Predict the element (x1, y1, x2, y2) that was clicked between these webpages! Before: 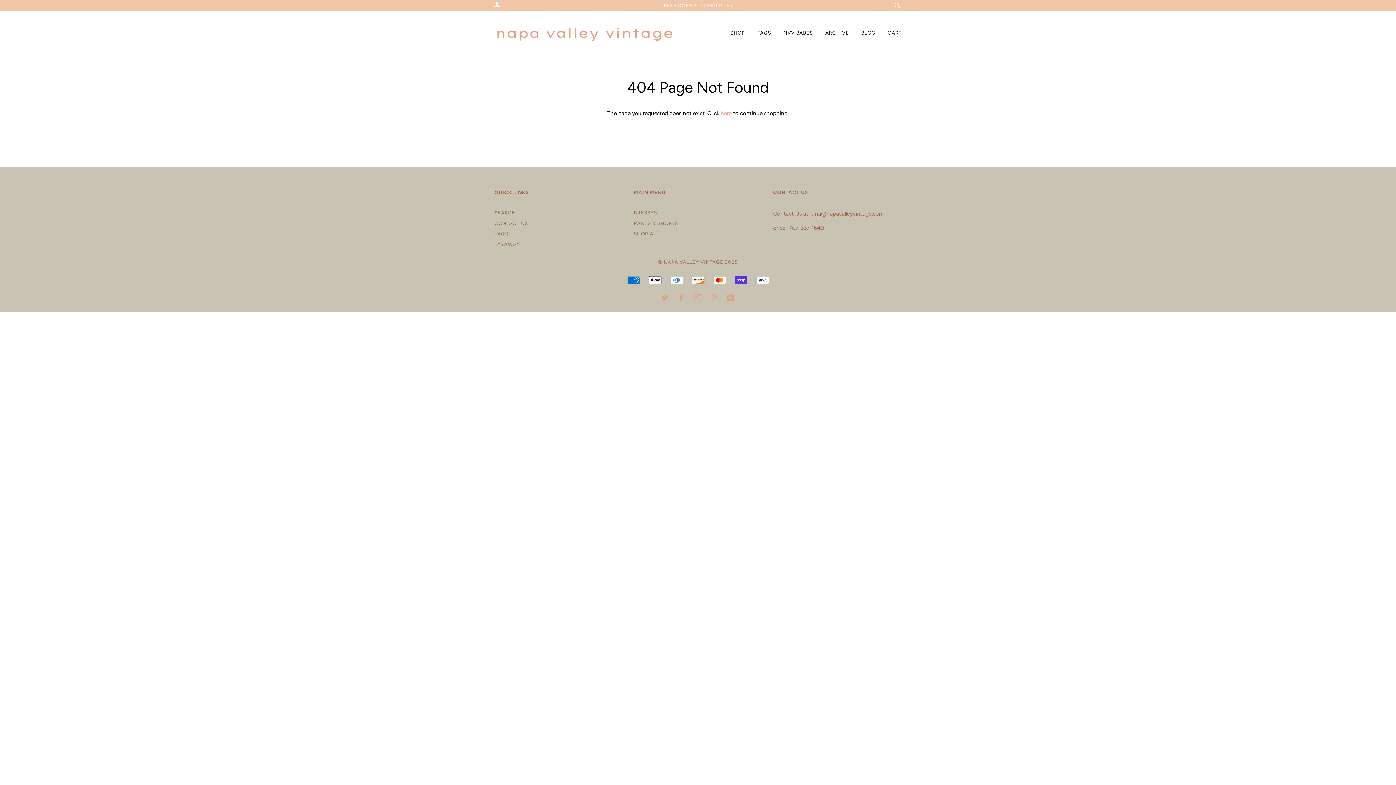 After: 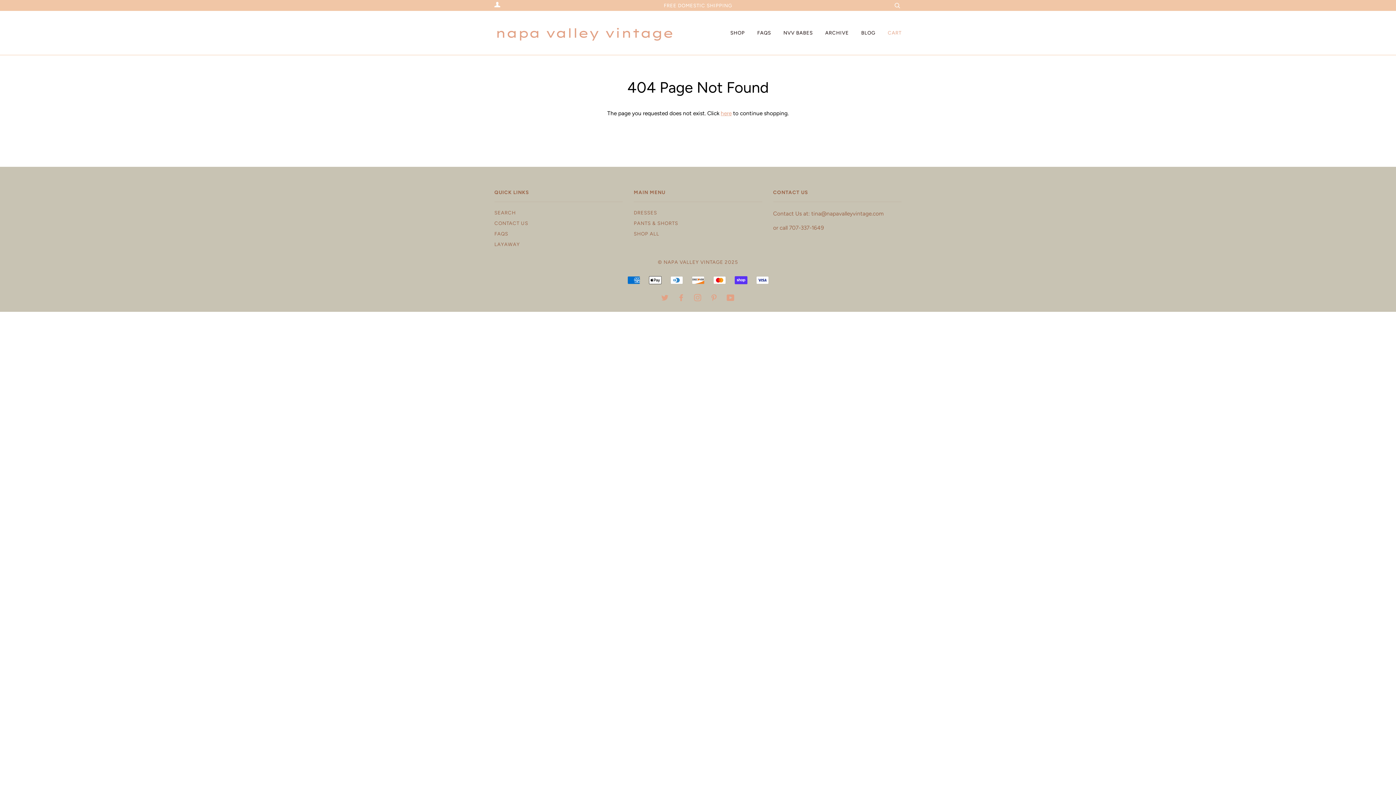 Action: label: CART bbox: (888, 10, 901, 54)